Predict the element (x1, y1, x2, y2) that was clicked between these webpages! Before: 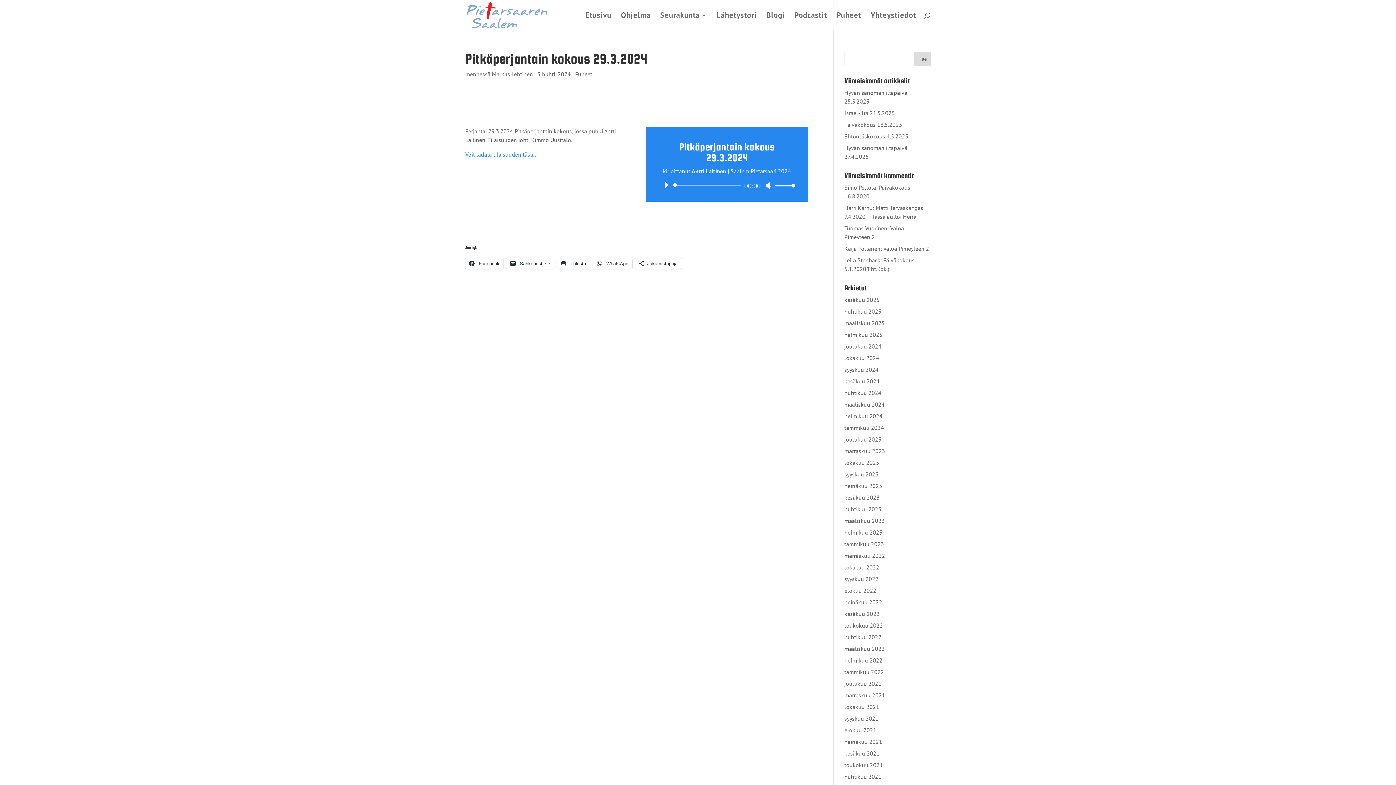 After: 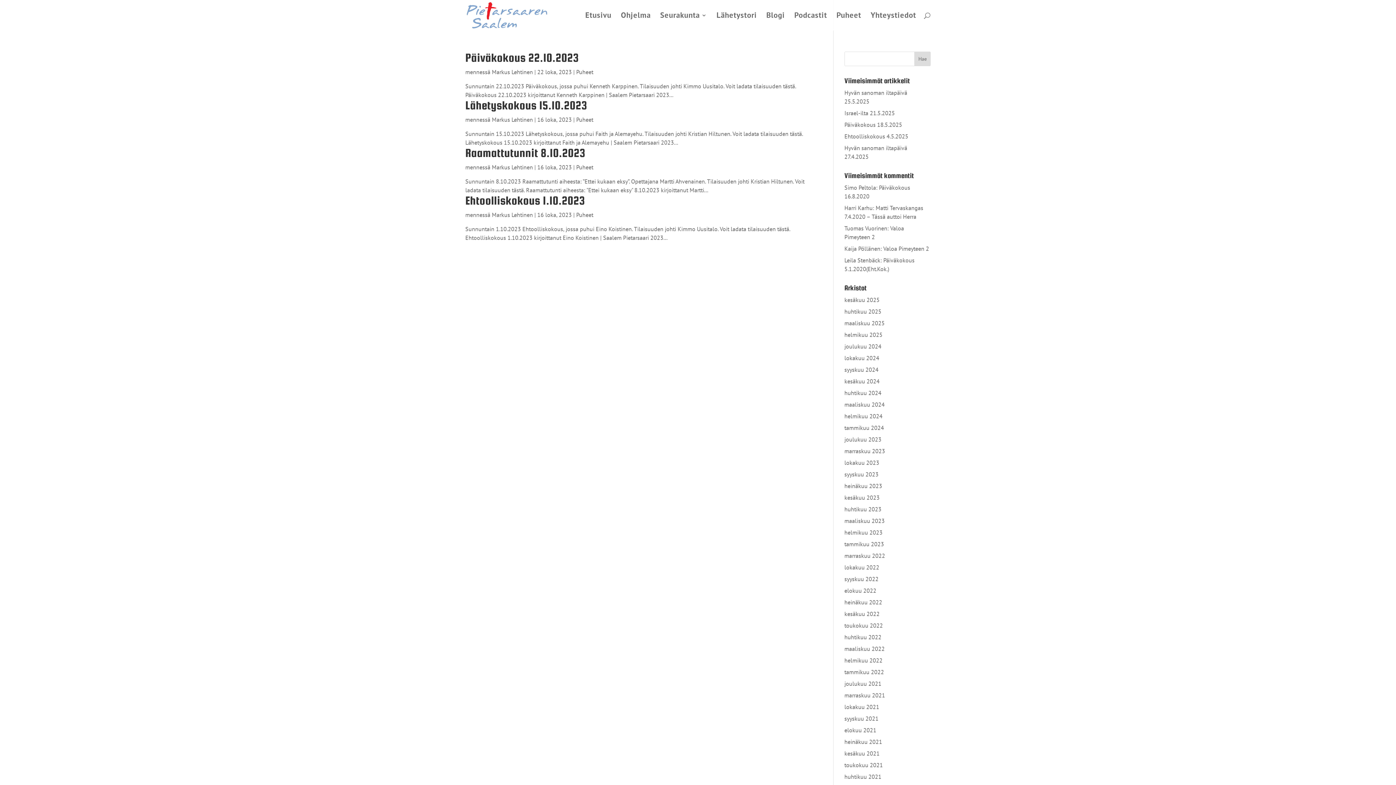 Action: bbox: (844, 459, 879, 466) label: lokakuu 2023